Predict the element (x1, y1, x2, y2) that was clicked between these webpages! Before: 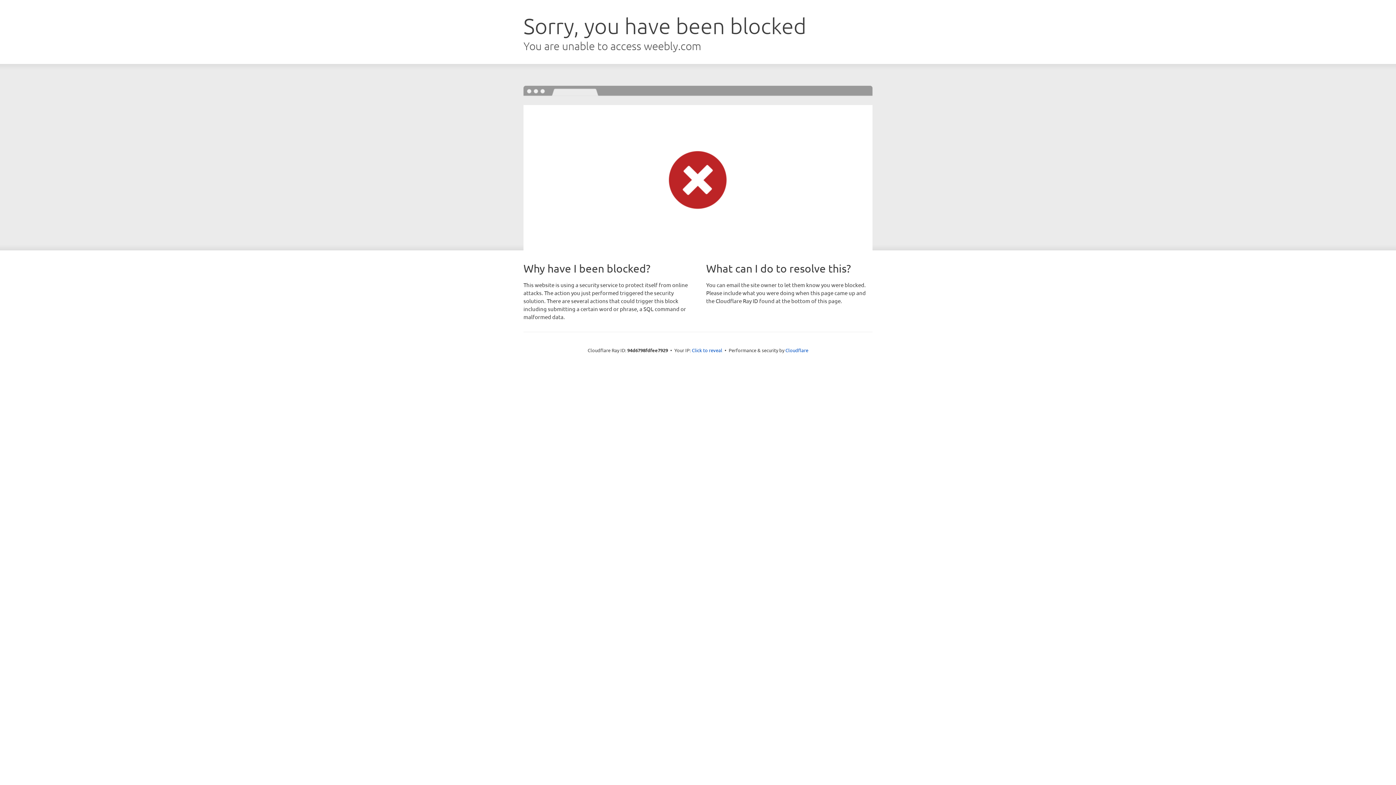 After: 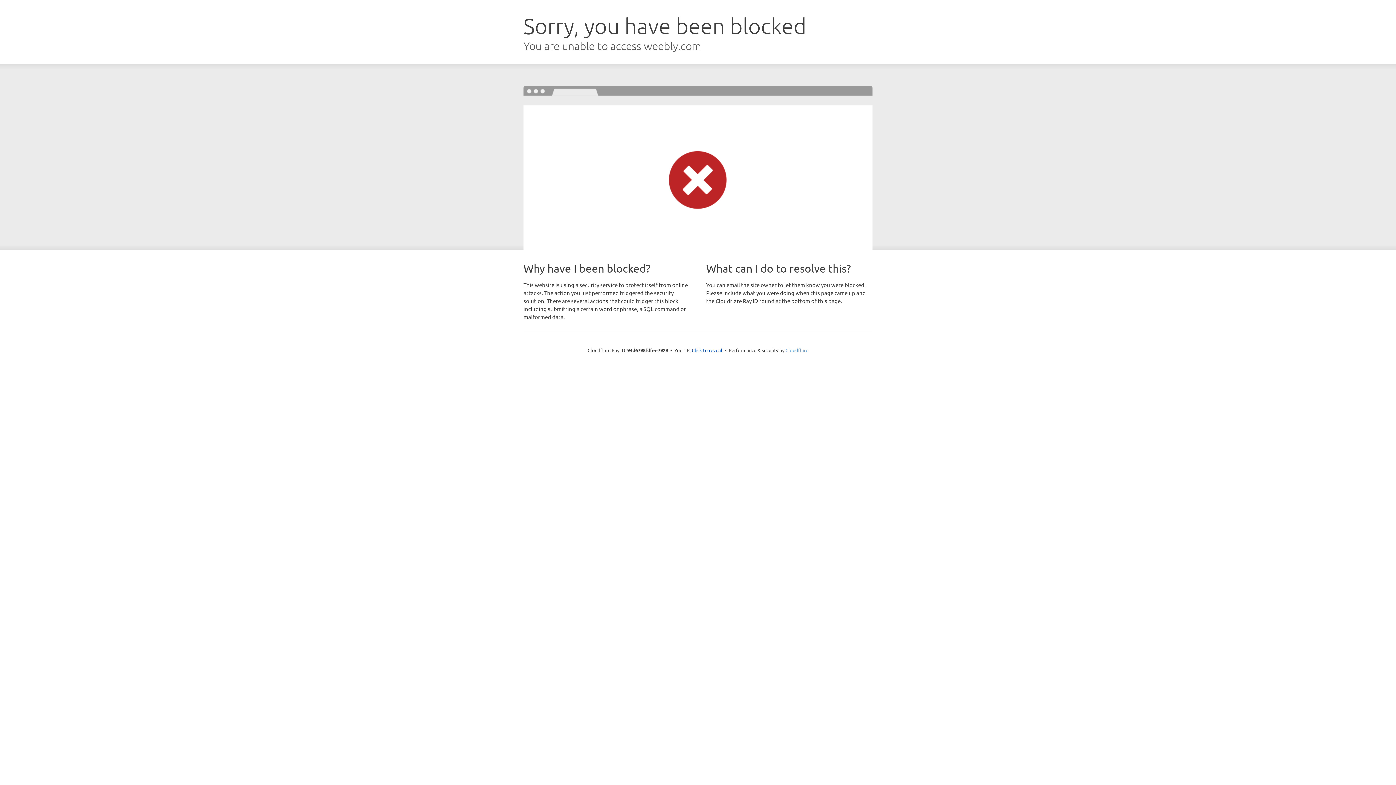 Action: bbox: (785, 347, 808, 353) label: Cloudflare